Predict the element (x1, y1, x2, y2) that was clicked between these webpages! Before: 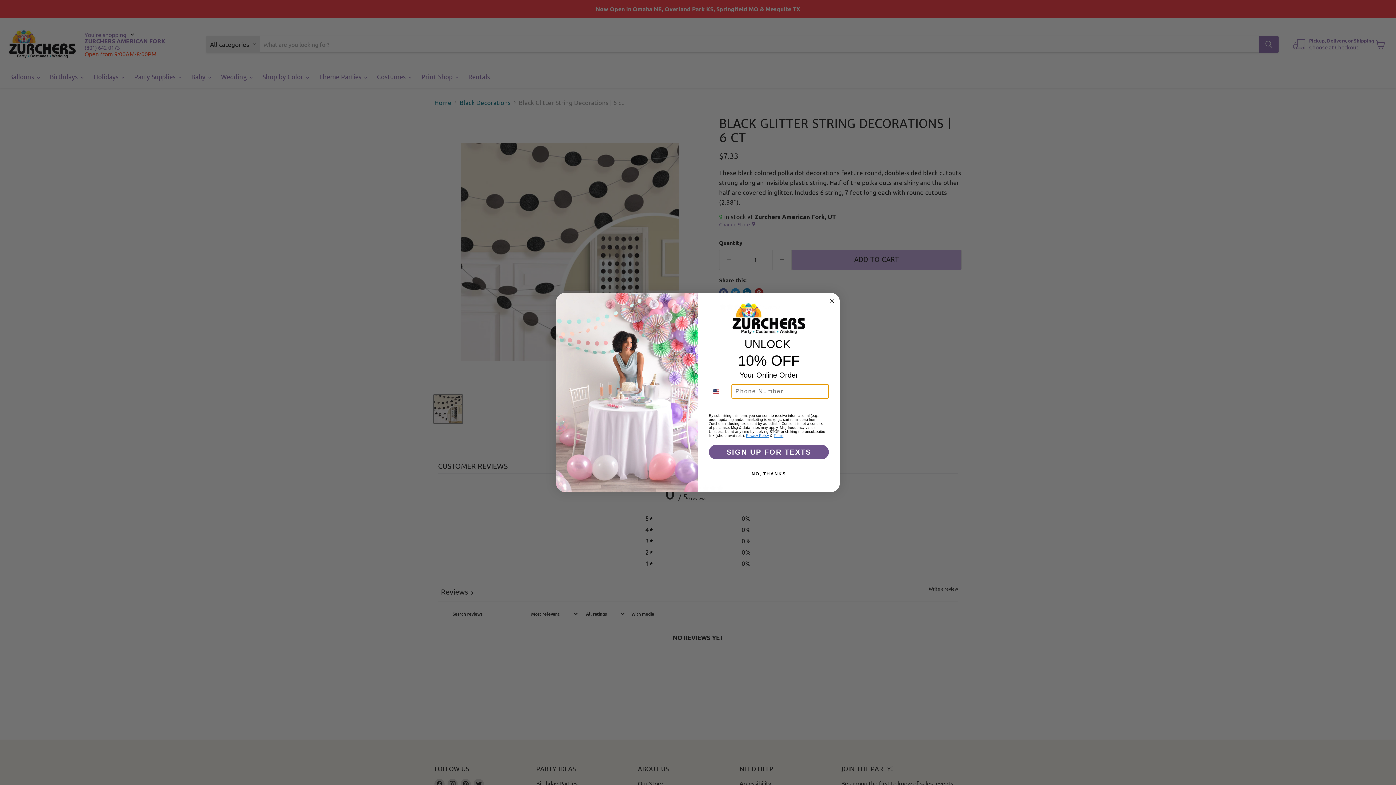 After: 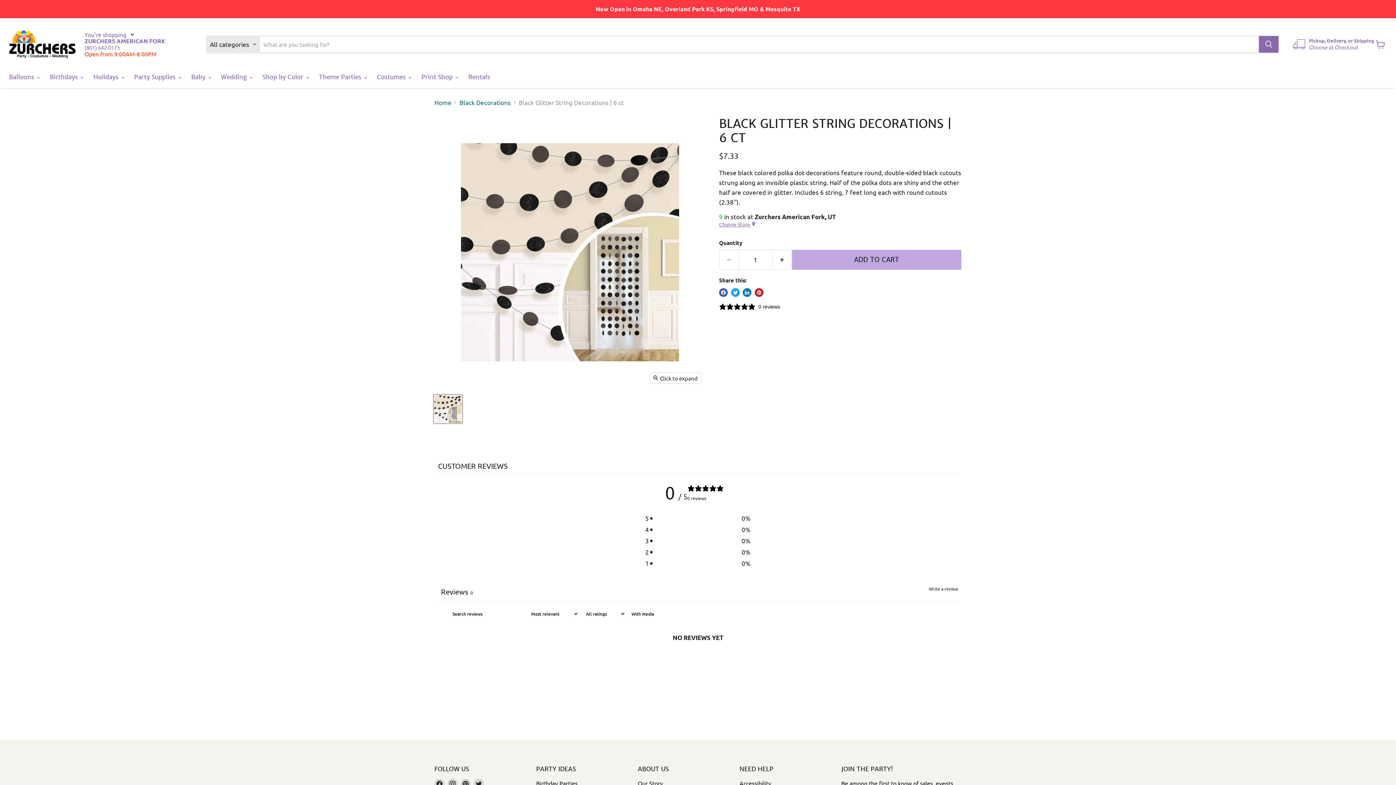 Action: label: NO, THANKS bbox: (707, 466, 830, 481)